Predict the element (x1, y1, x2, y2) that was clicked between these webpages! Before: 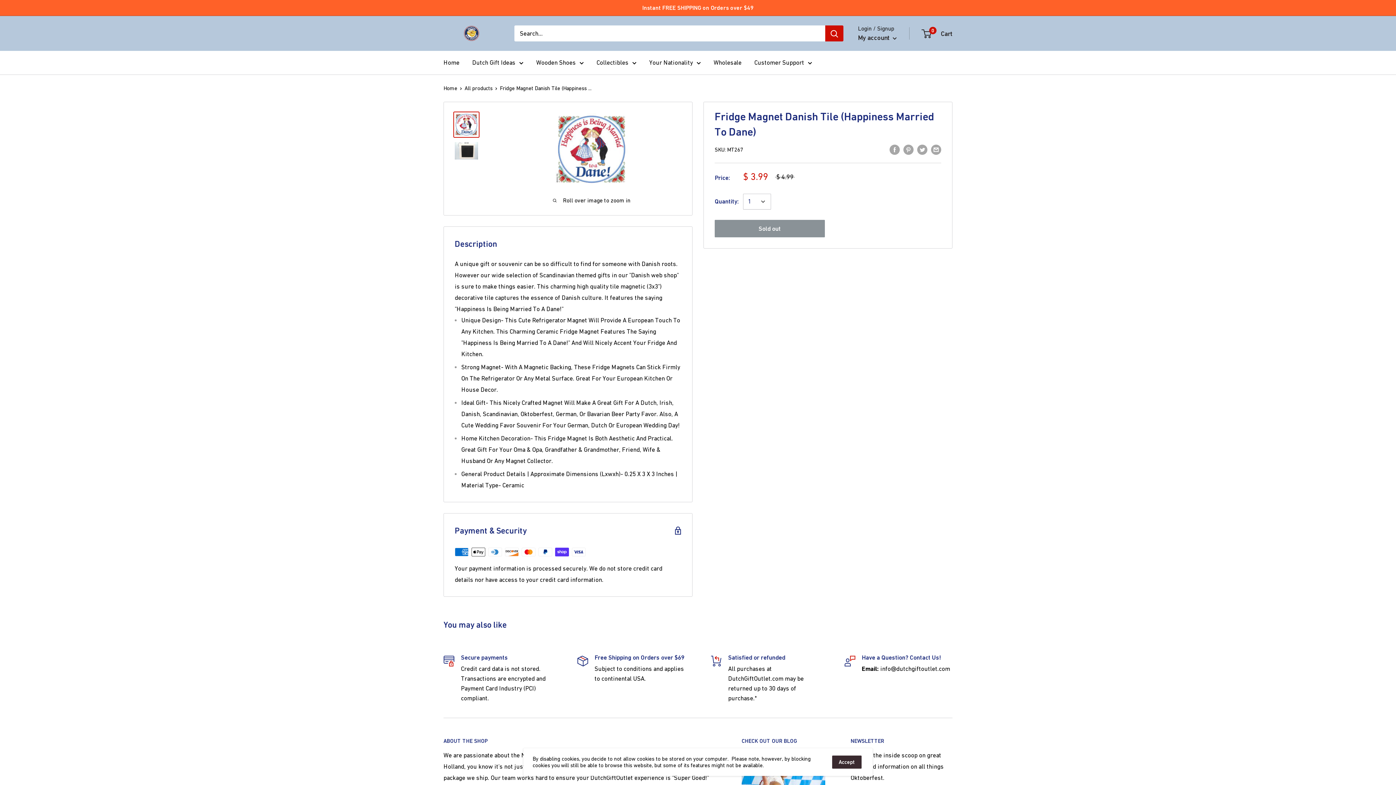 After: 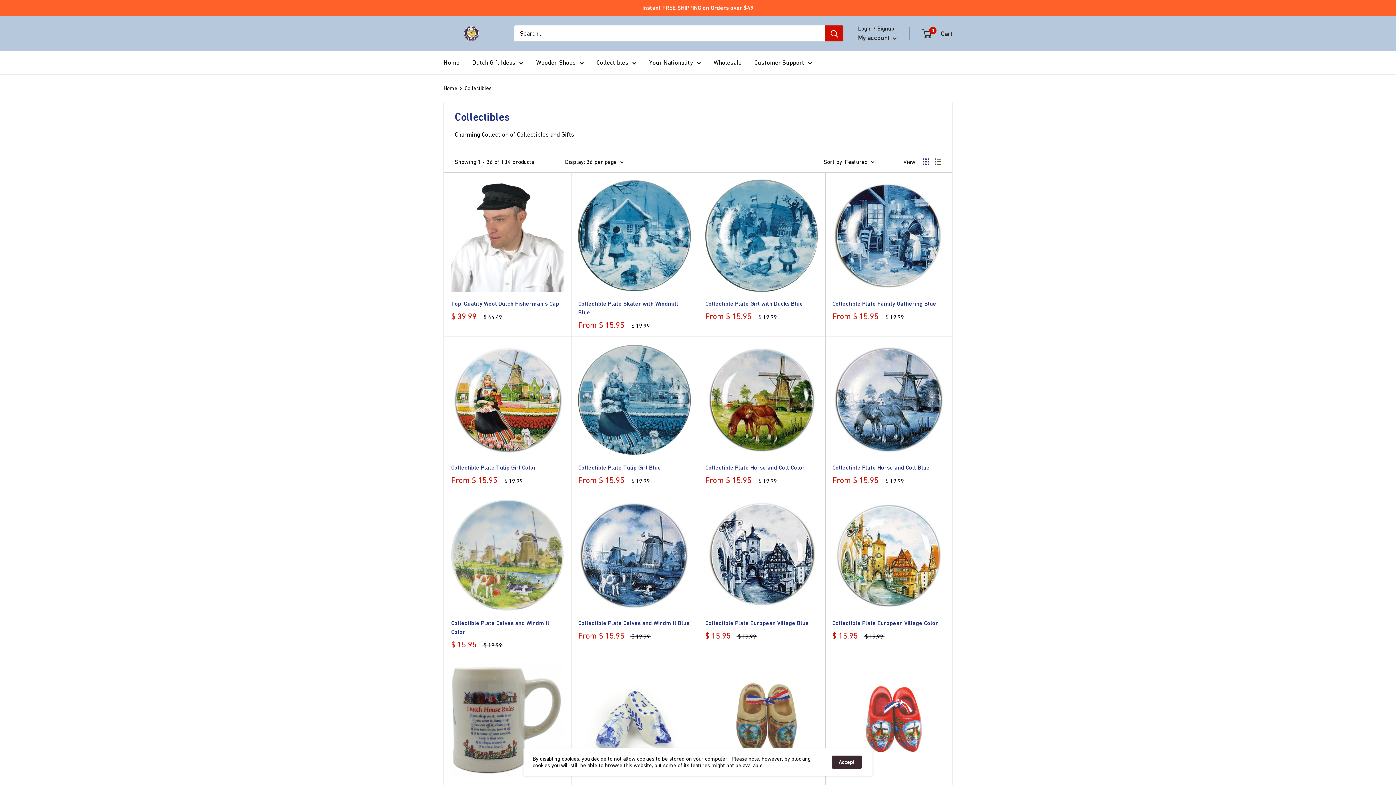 Action: label: Collectibles bbox: (596, 57, 636, 68)